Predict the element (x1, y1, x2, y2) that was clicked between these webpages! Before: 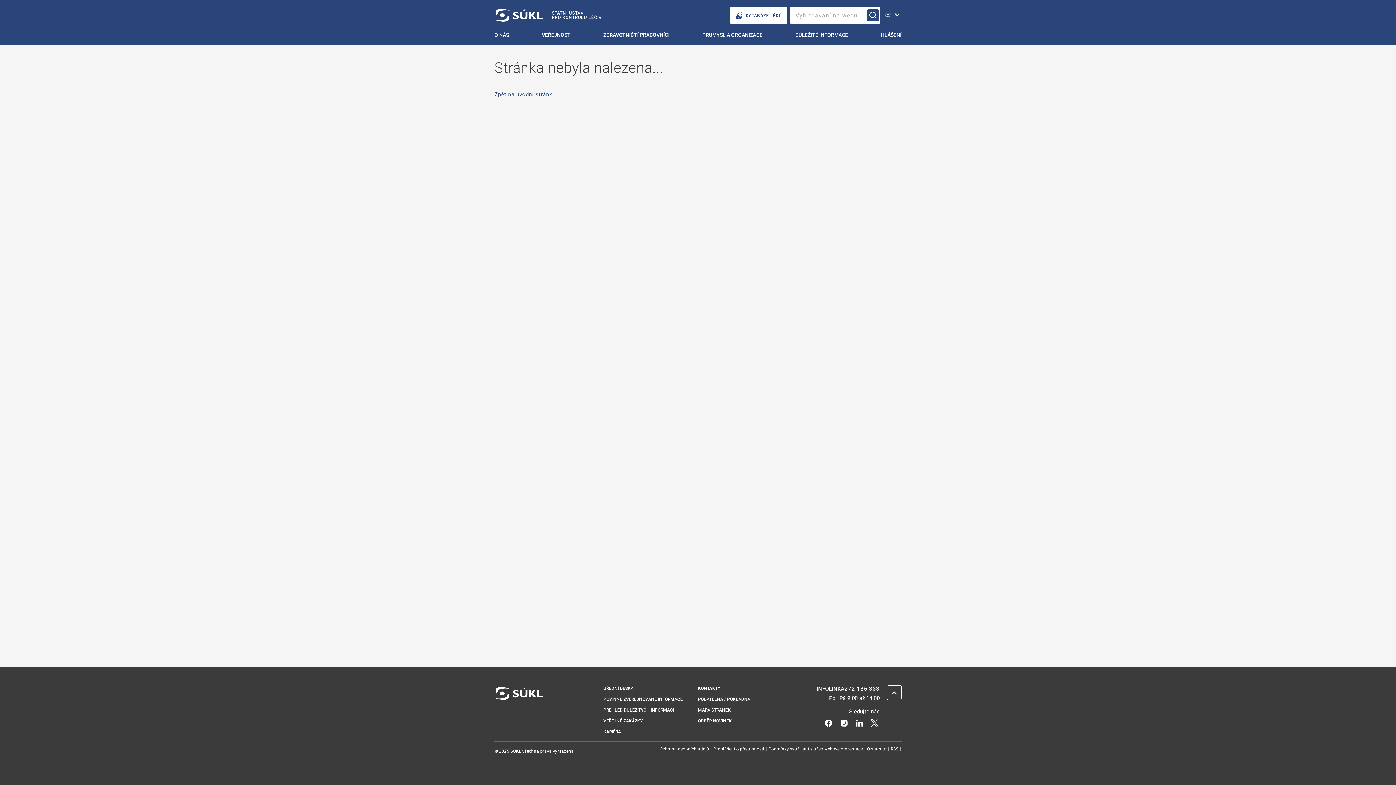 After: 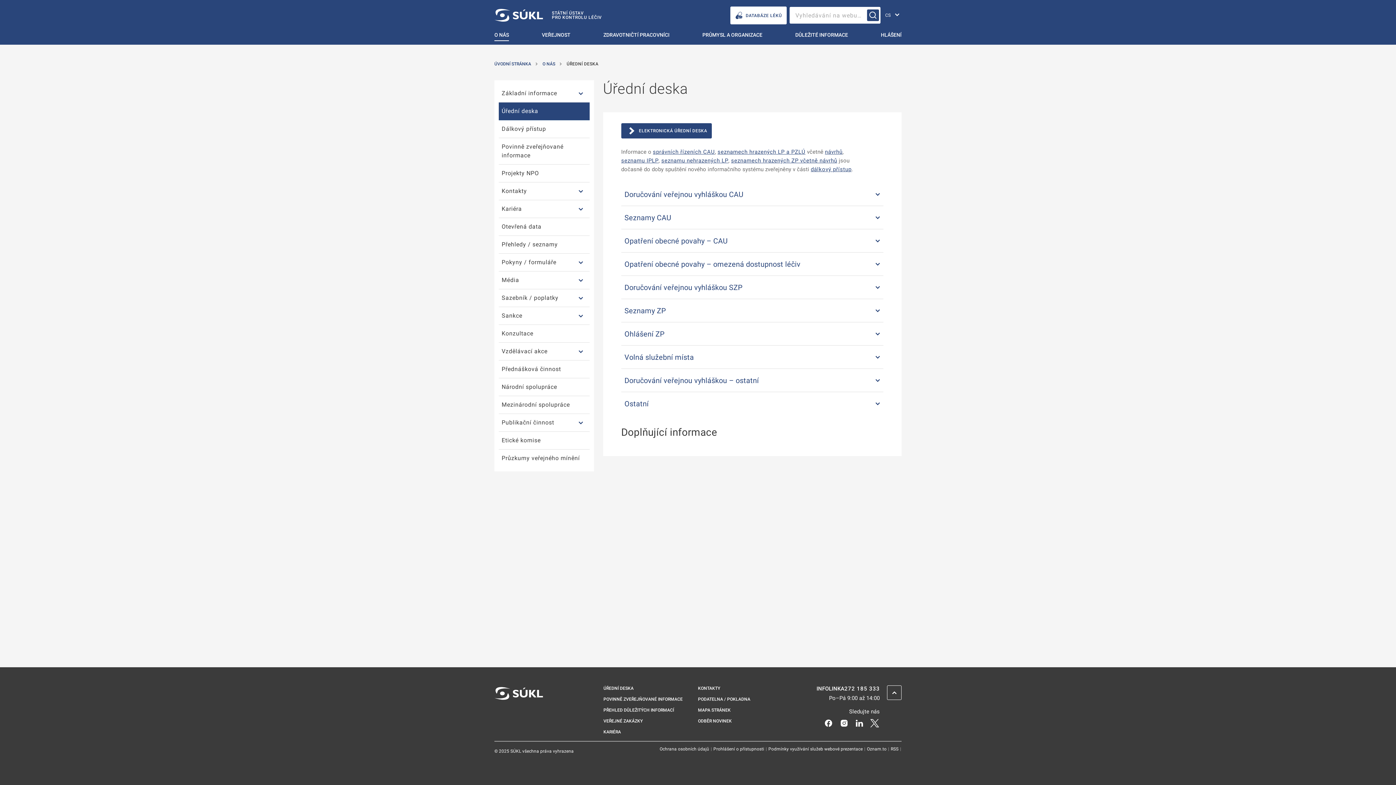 Action: bbox: (603, 686, 633, 691) label: Úřední deska